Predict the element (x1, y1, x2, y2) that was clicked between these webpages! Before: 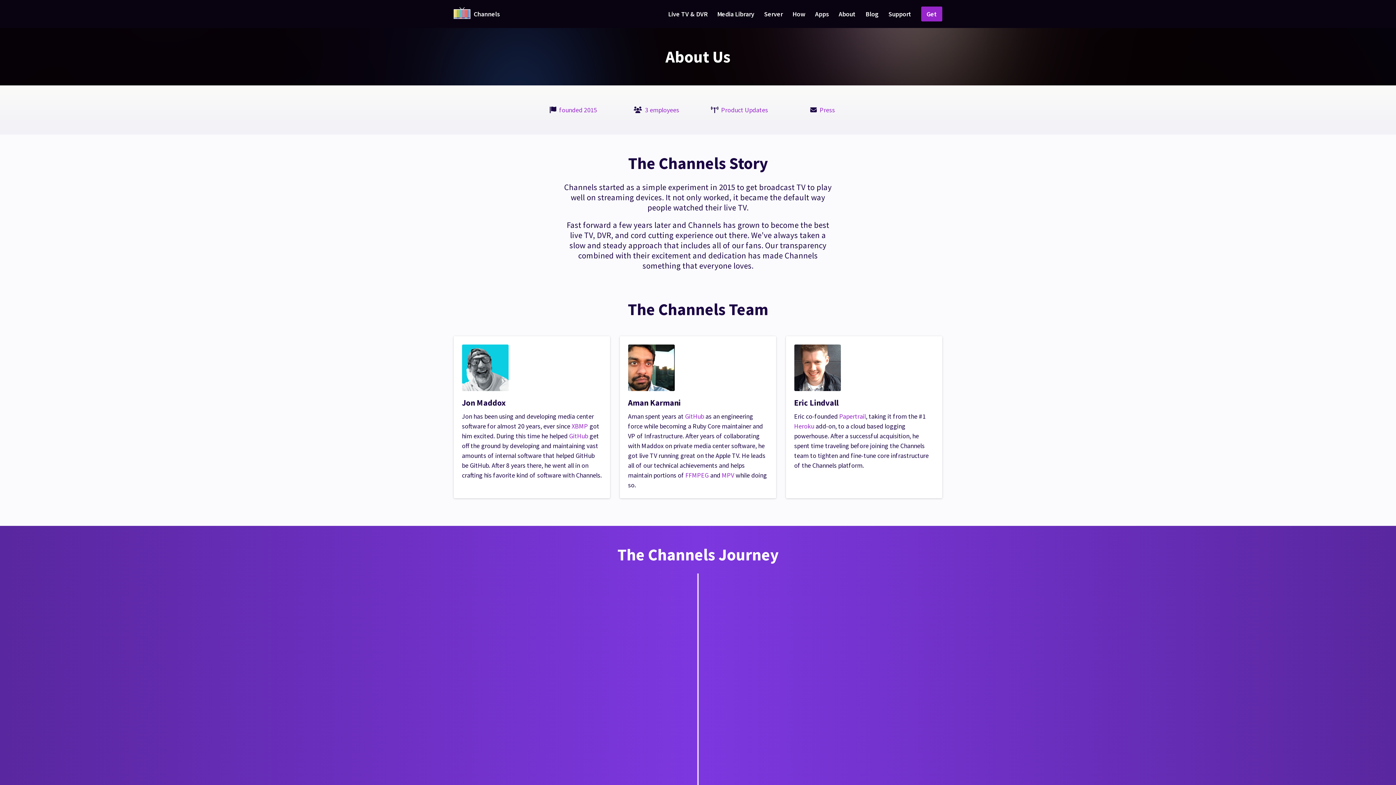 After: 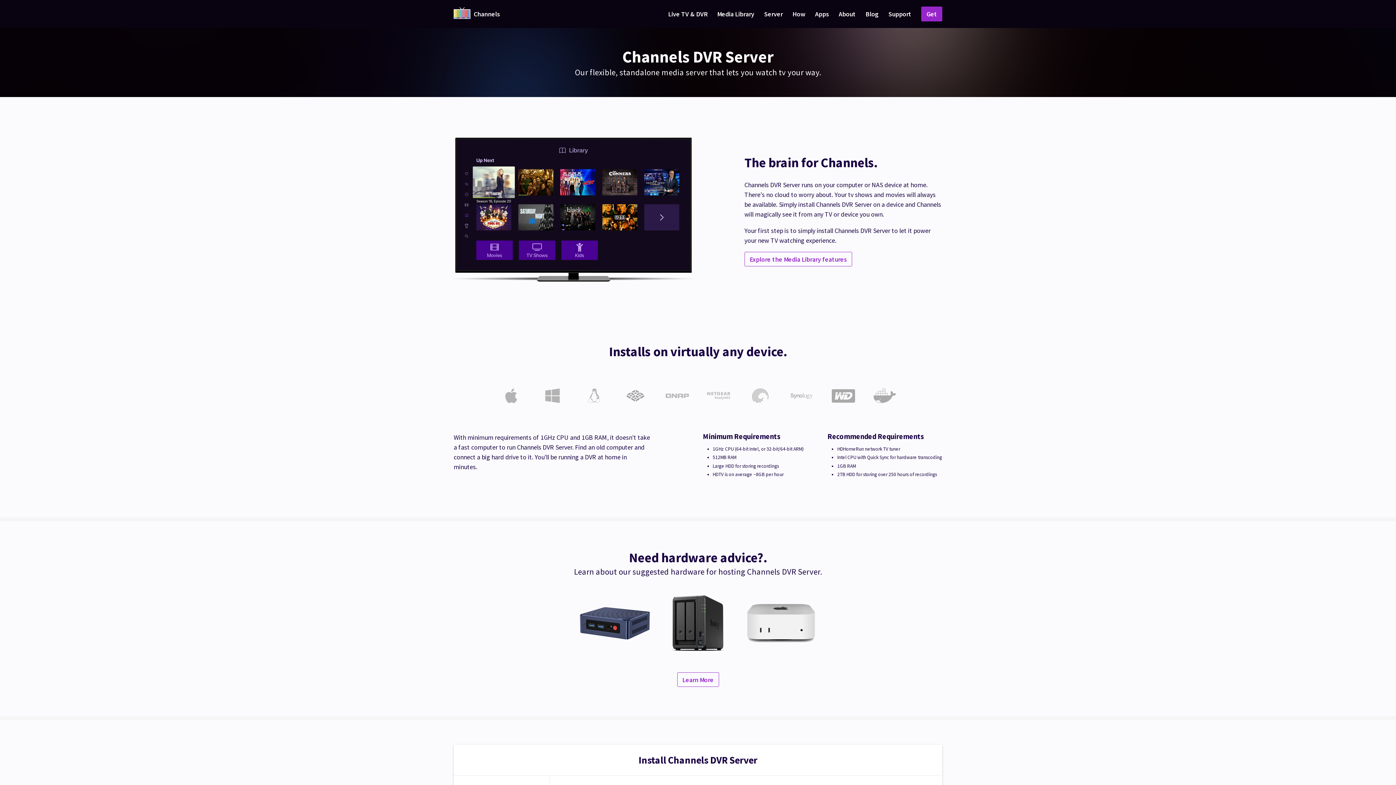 Action: label: Server bbox: (759, 5, 787, 22)